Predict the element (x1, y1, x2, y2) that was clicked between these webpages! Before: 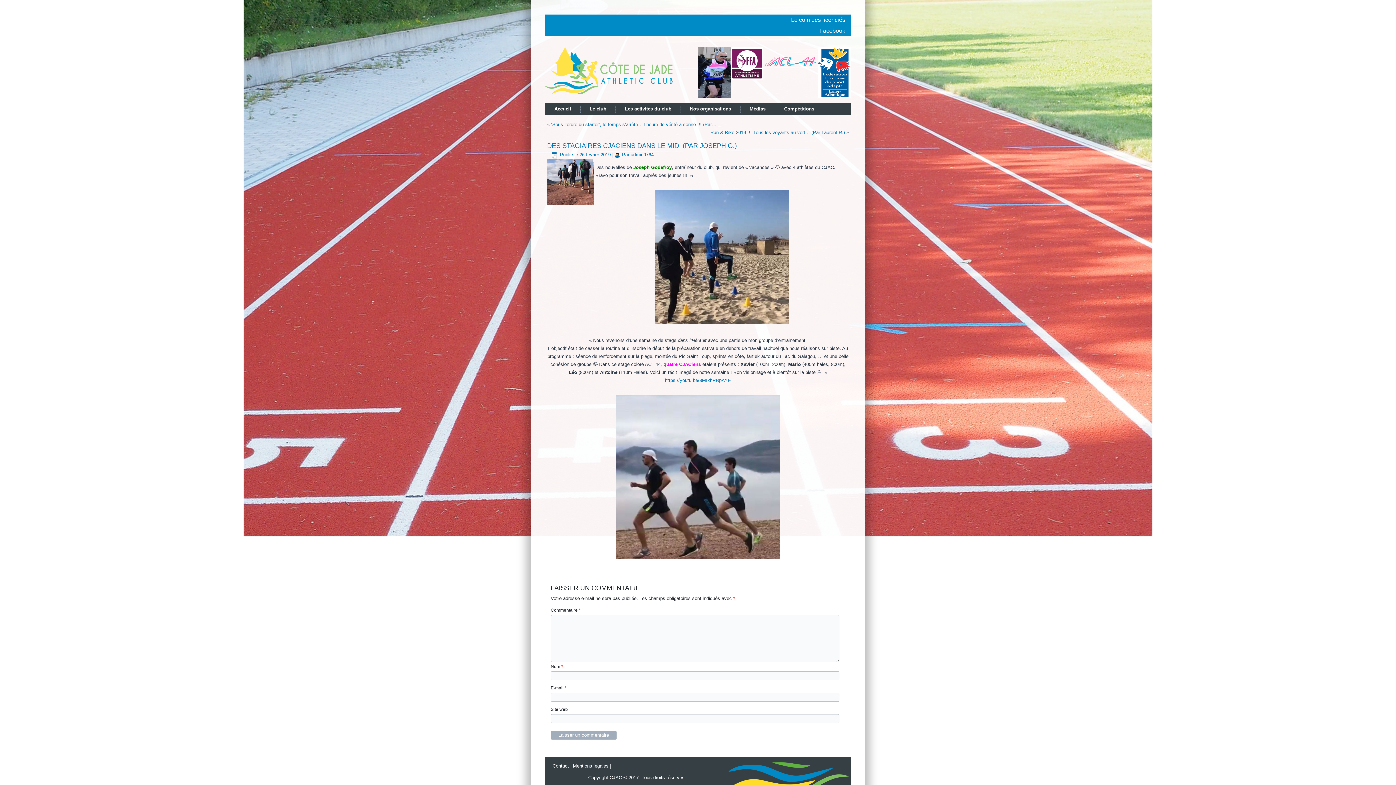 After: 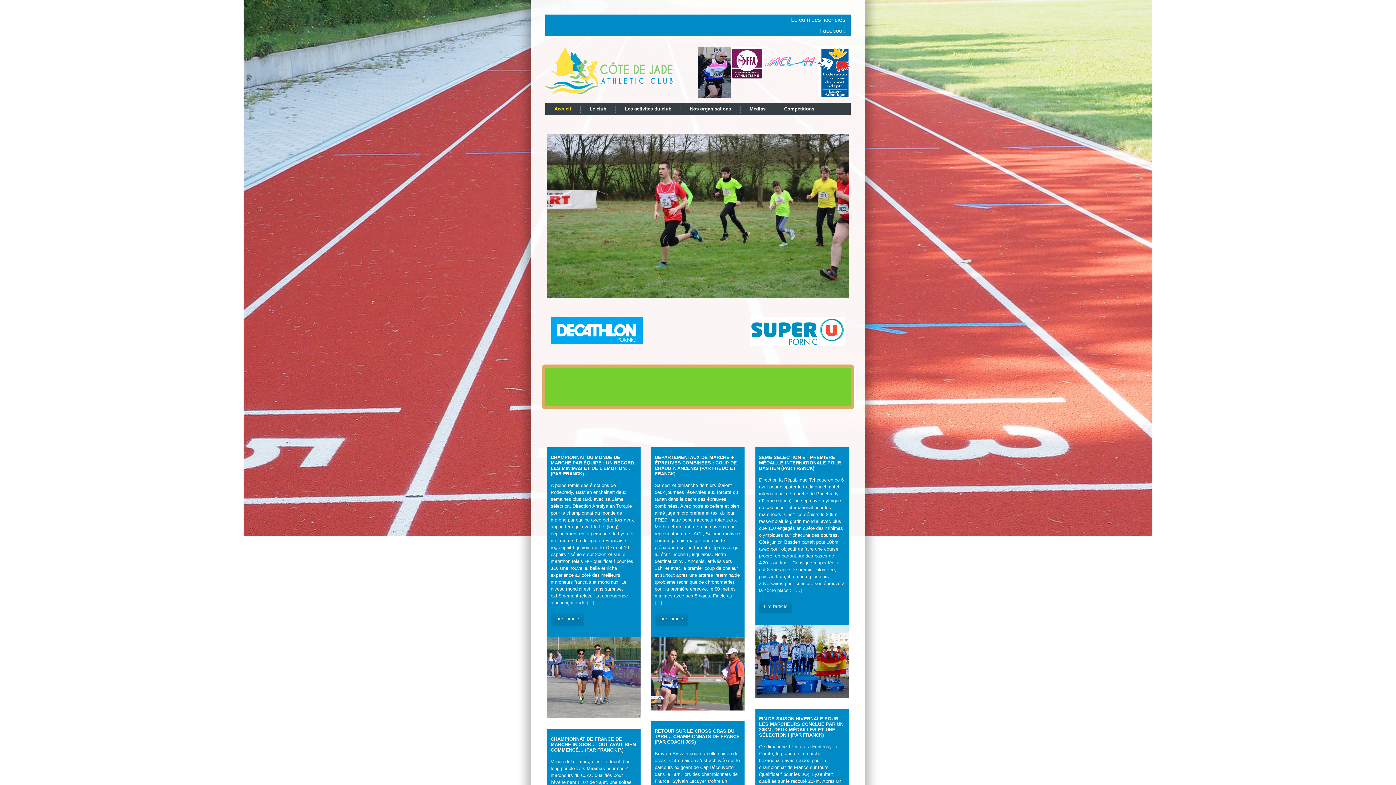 Action: bbox: (545, 97, 672, 102)